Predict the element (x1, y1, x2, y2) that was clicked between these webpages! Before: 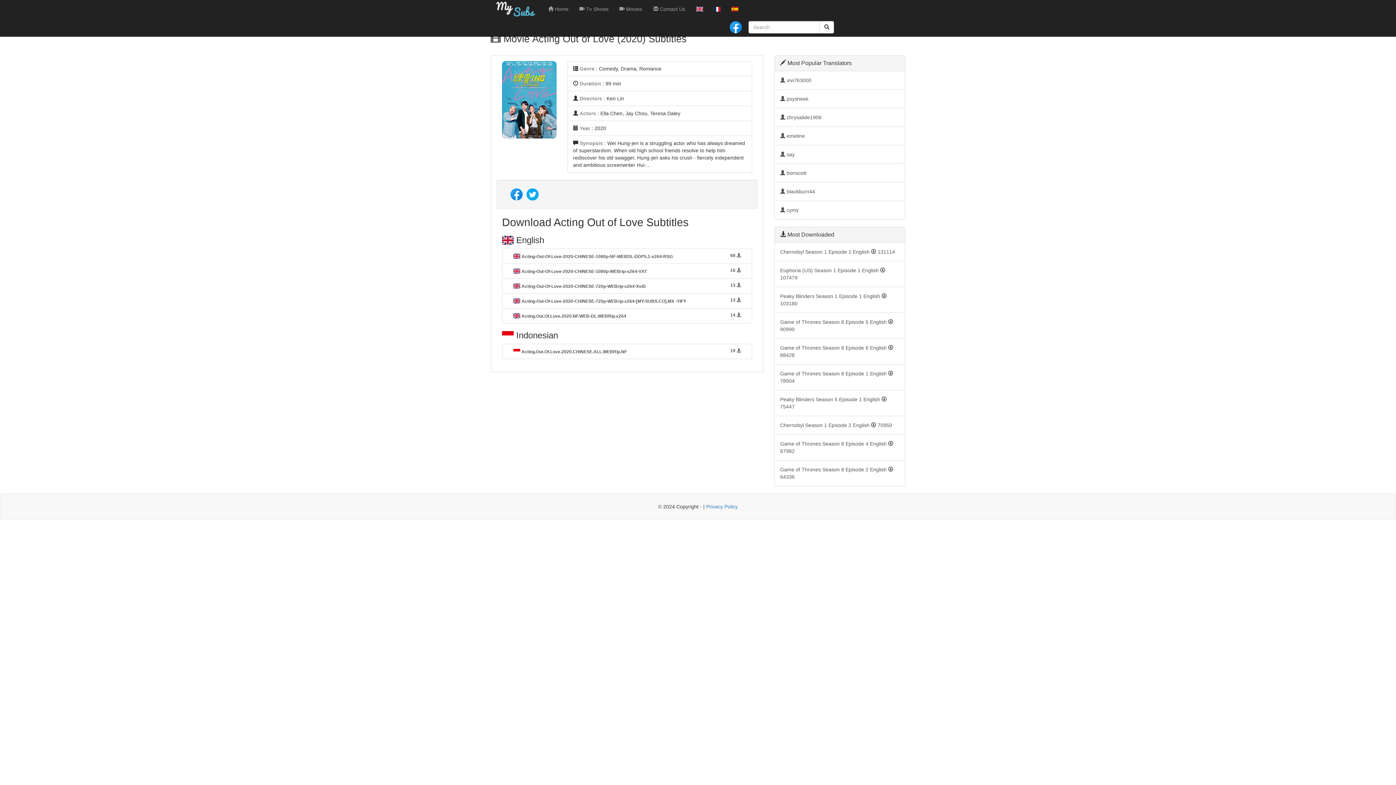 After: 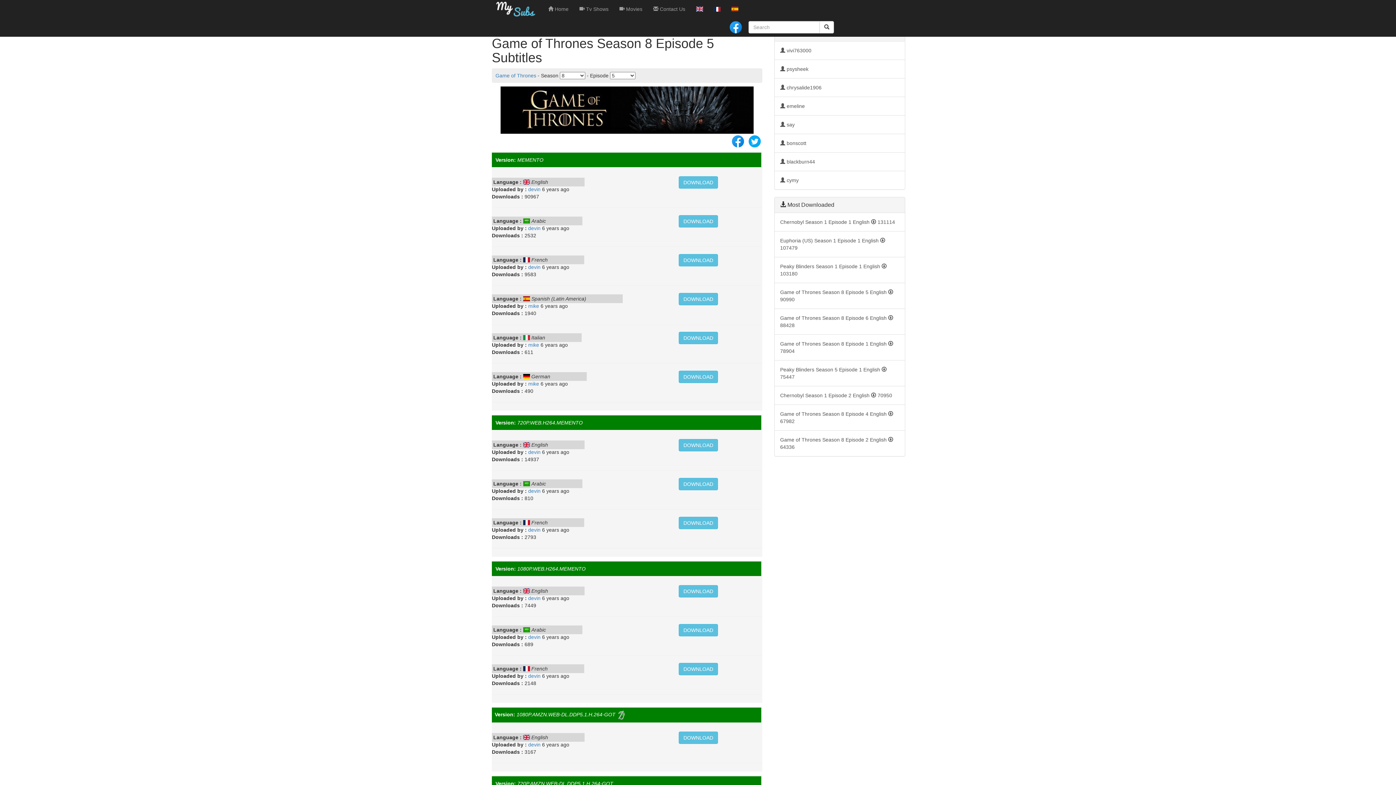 Action: bbox: (774, 312, 905, 338) label: Game of Thrones Season 8 Episode 5 English  90990